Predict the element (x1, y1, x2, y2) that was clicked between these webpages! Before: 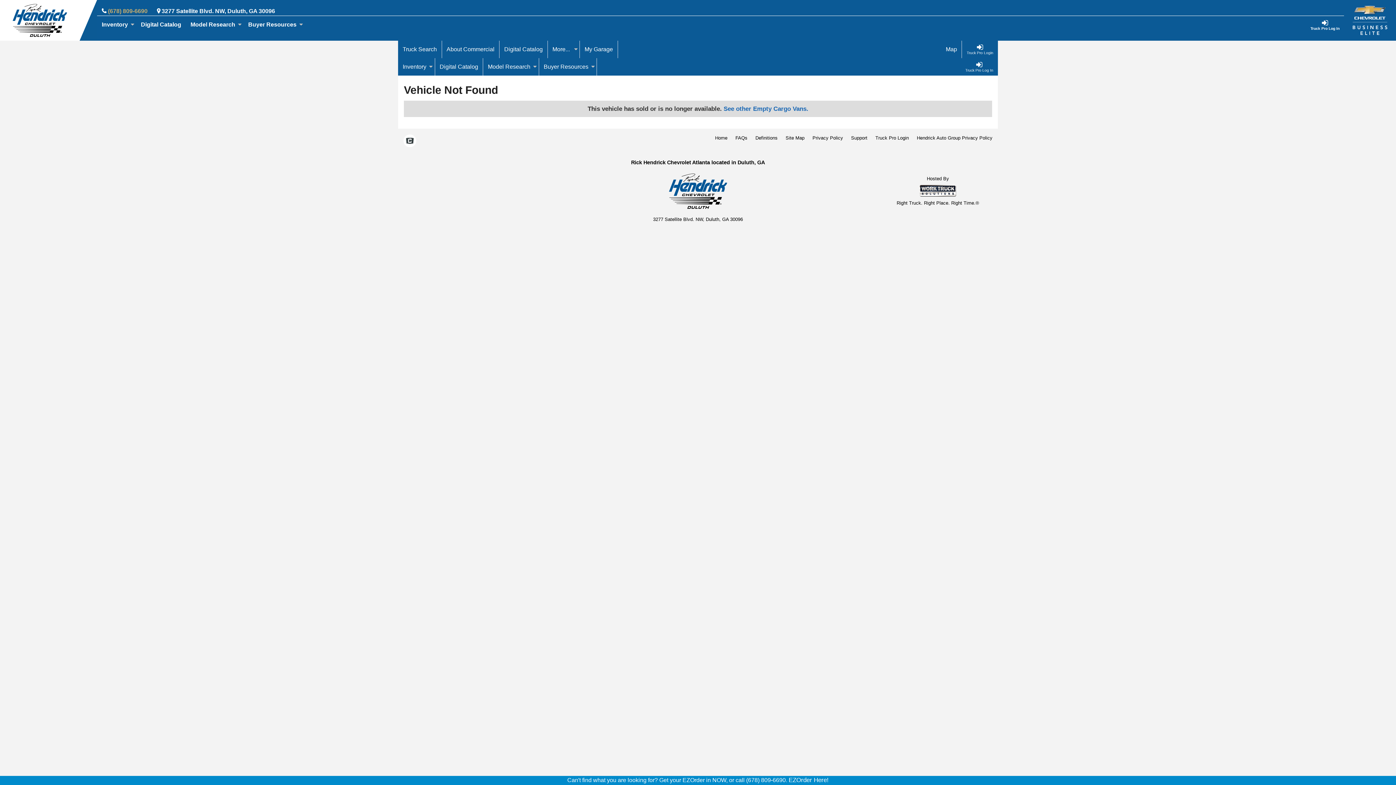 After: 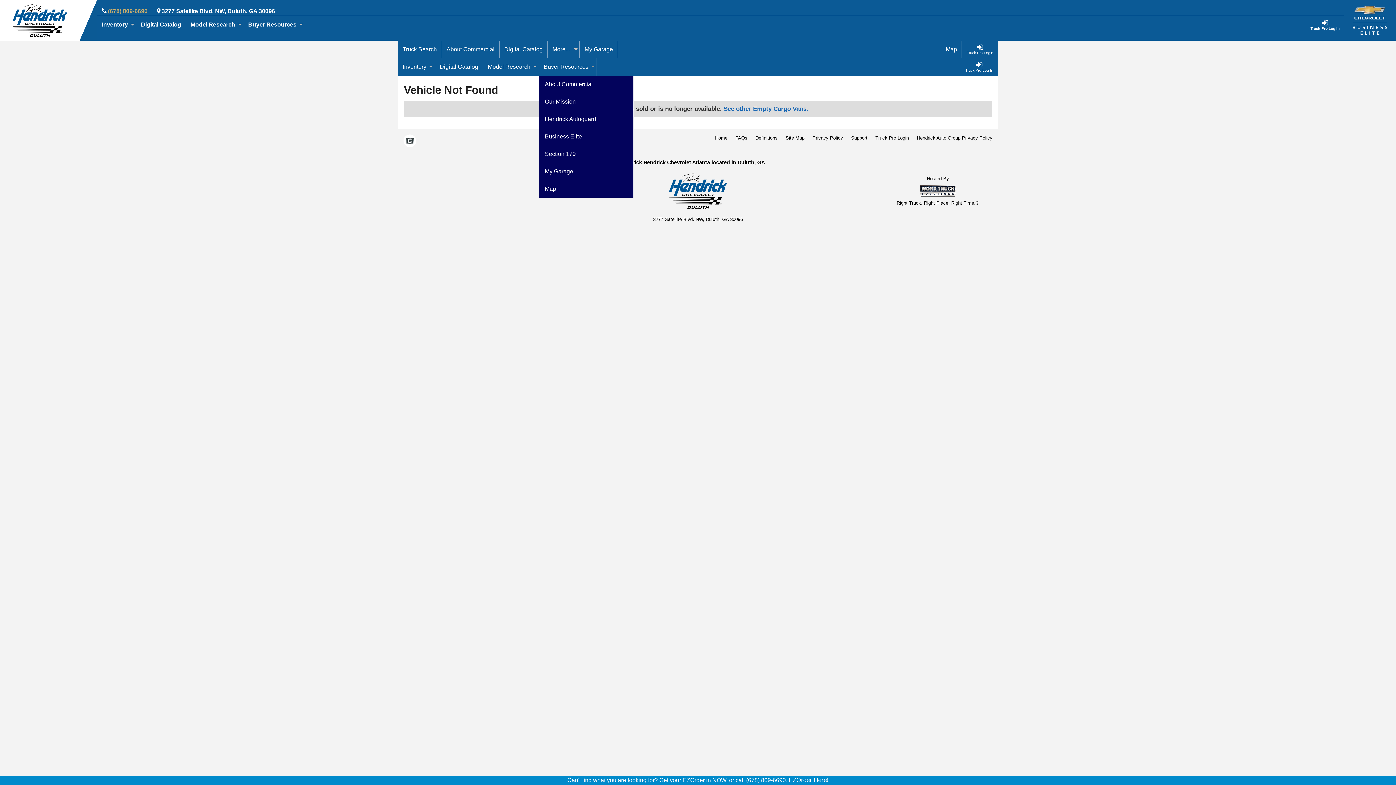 Action: label: Buyer Resources bbox: (539, 58, 597, 75)